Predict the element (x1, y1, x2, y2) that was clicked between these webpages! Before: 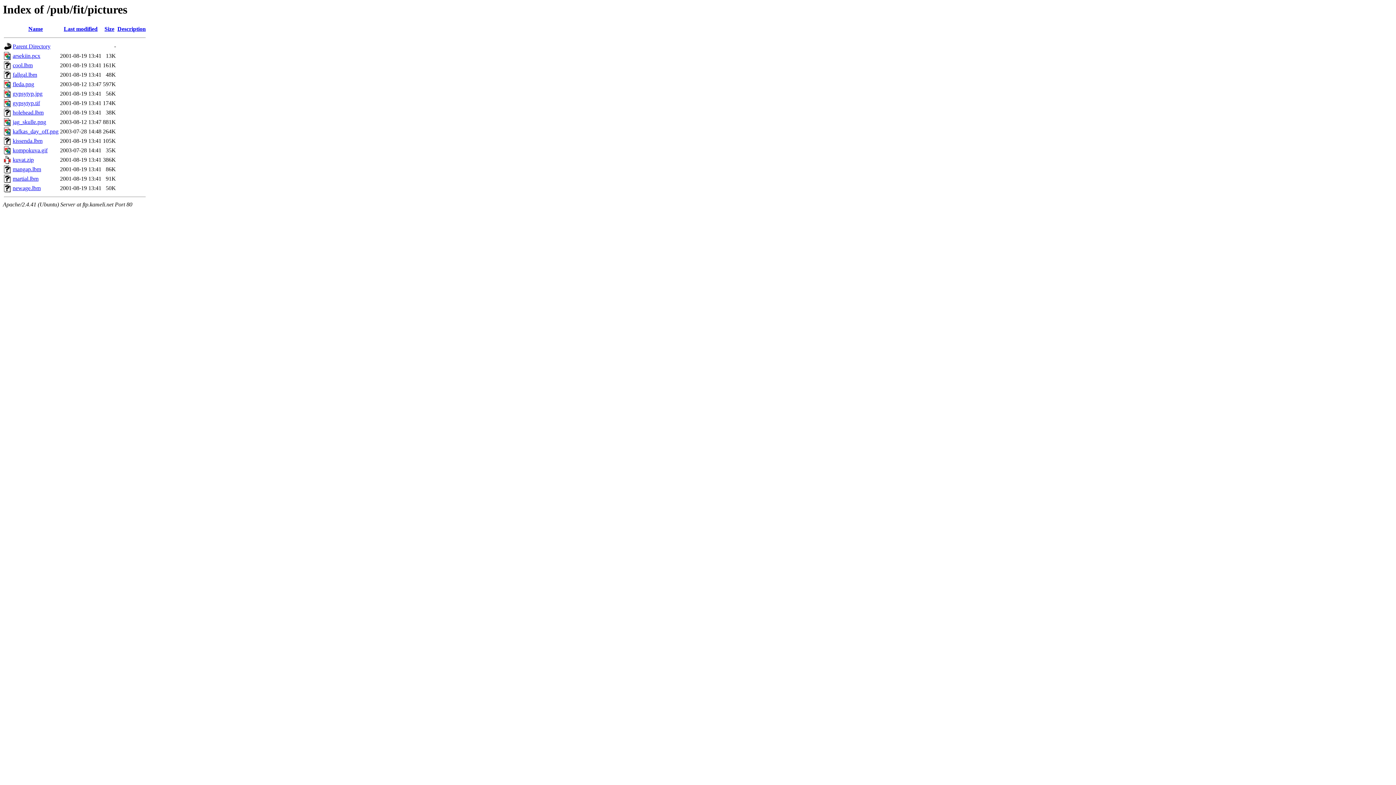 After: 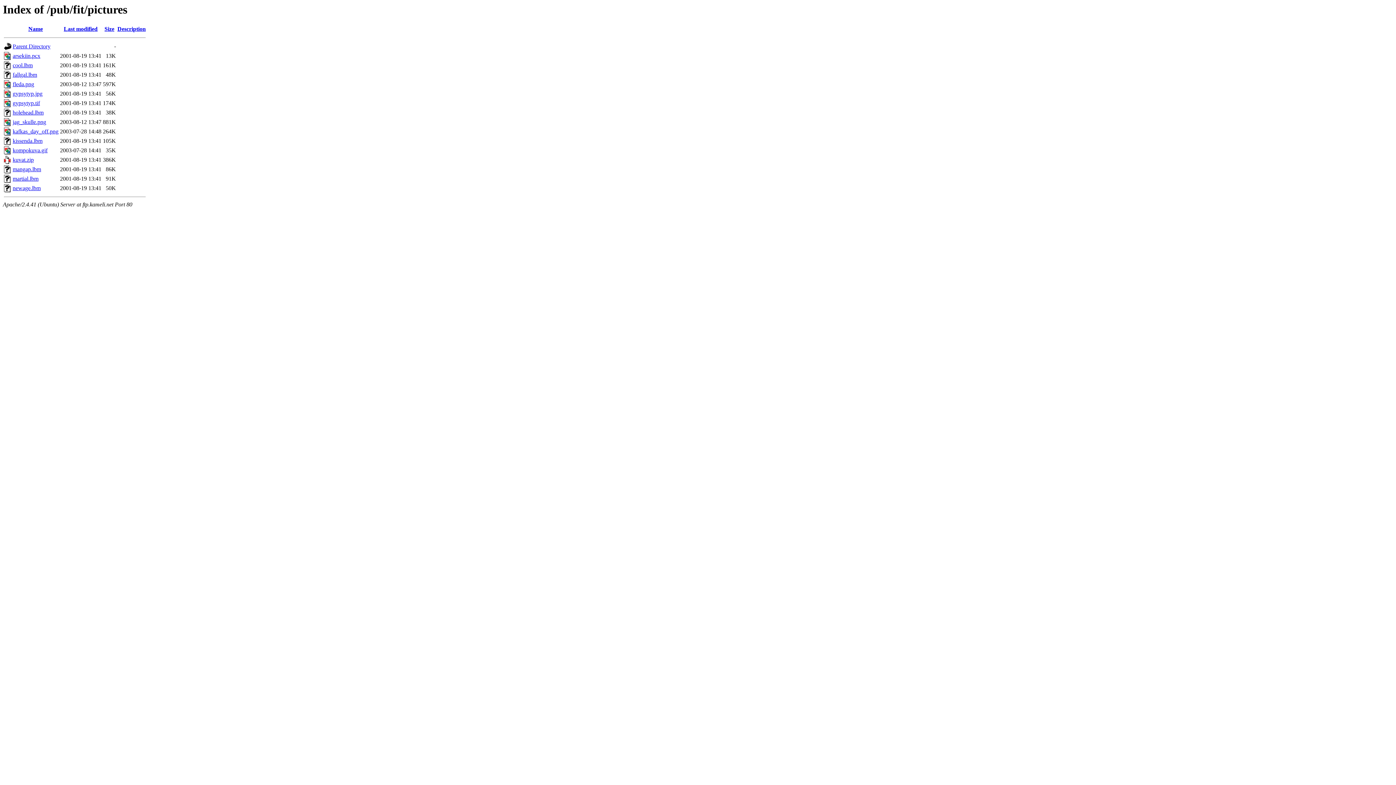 Action: label: newage.lbm bbox: (12, 185, 40, 191)